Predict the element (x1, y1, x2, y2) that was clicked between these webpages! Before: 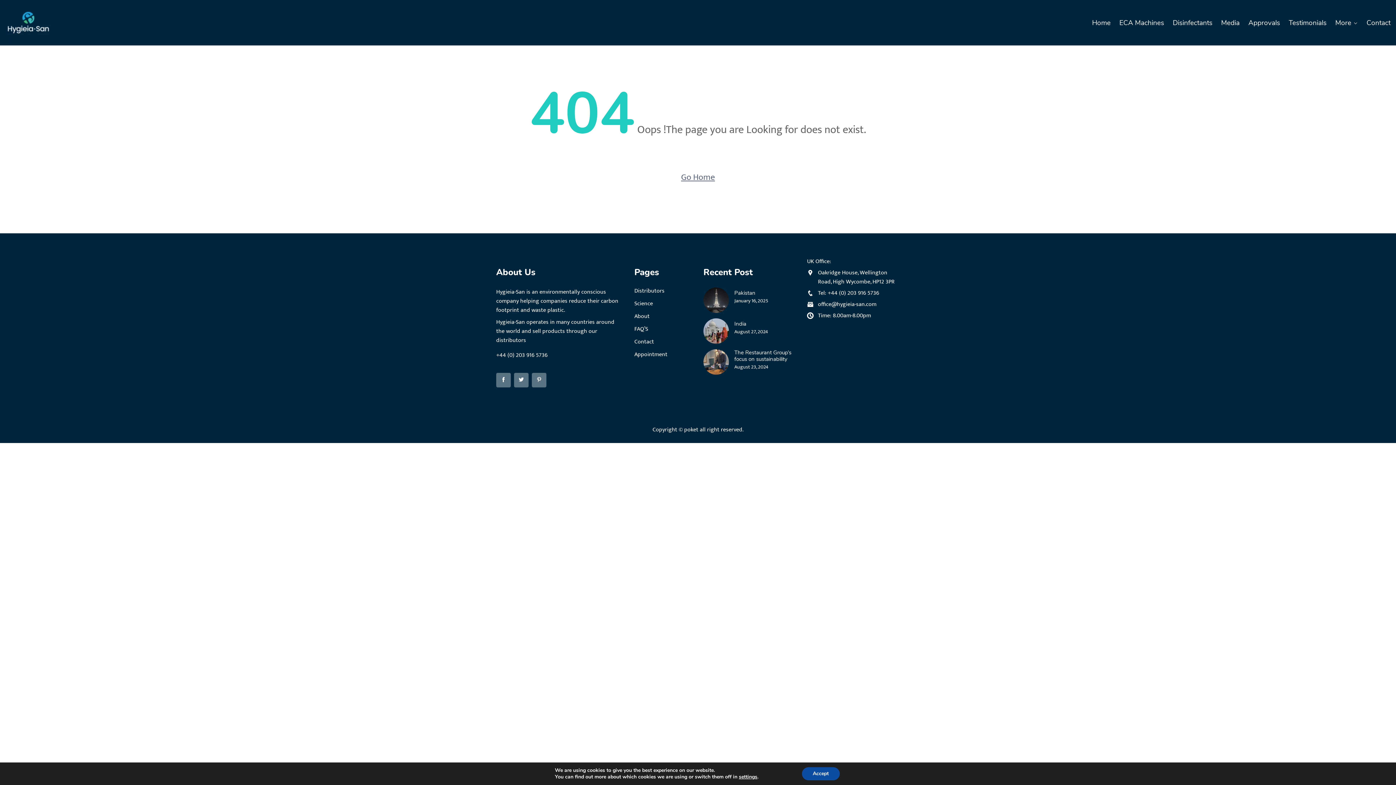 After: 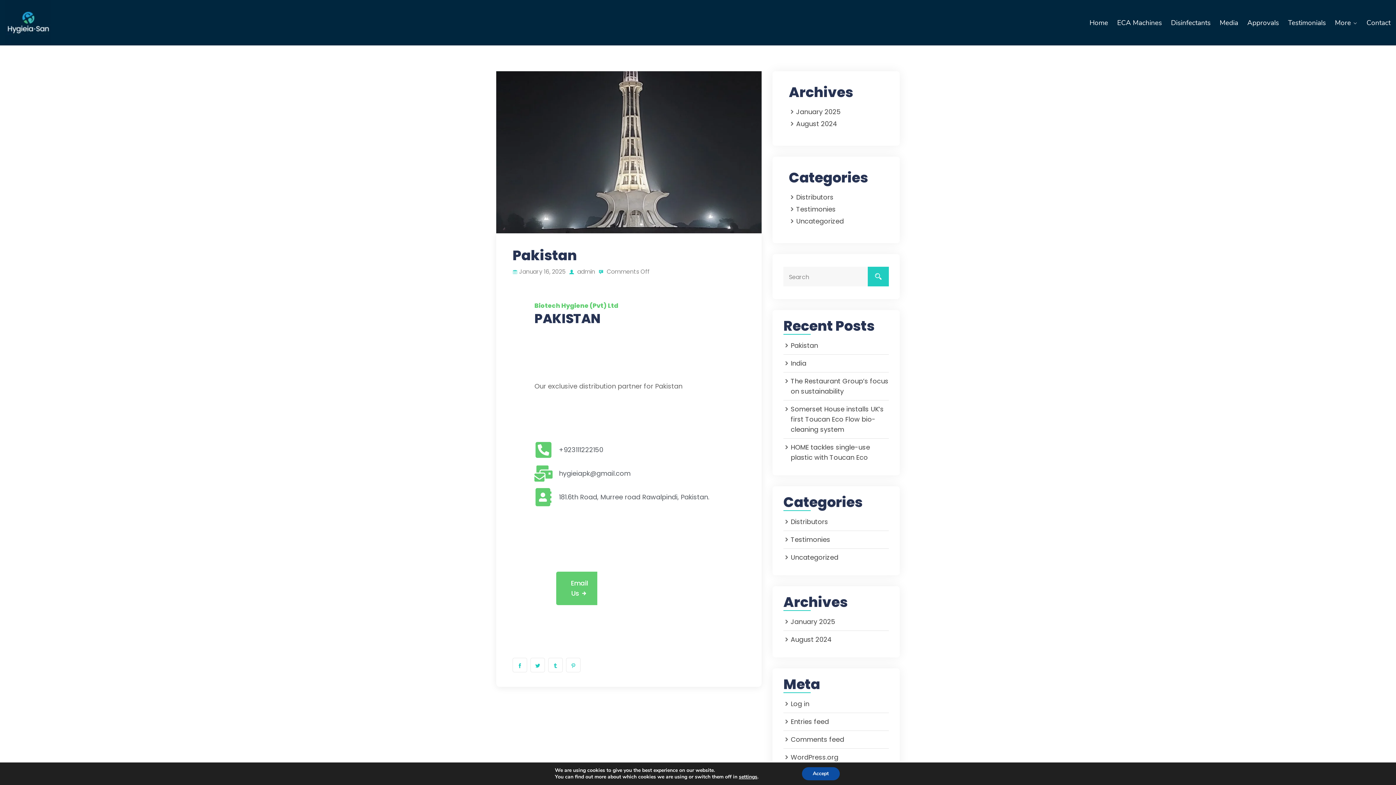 Action: bbox: (703, 287, 729, 313)